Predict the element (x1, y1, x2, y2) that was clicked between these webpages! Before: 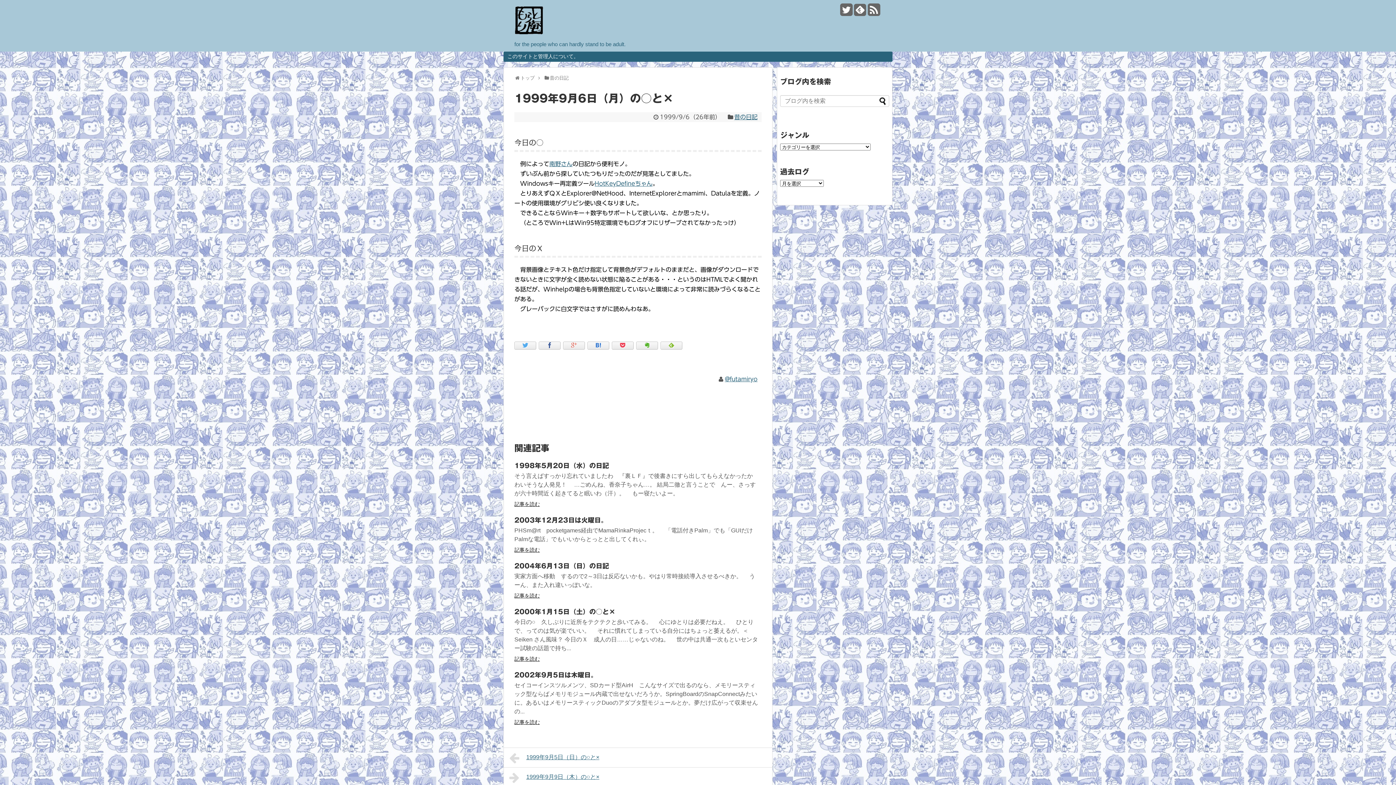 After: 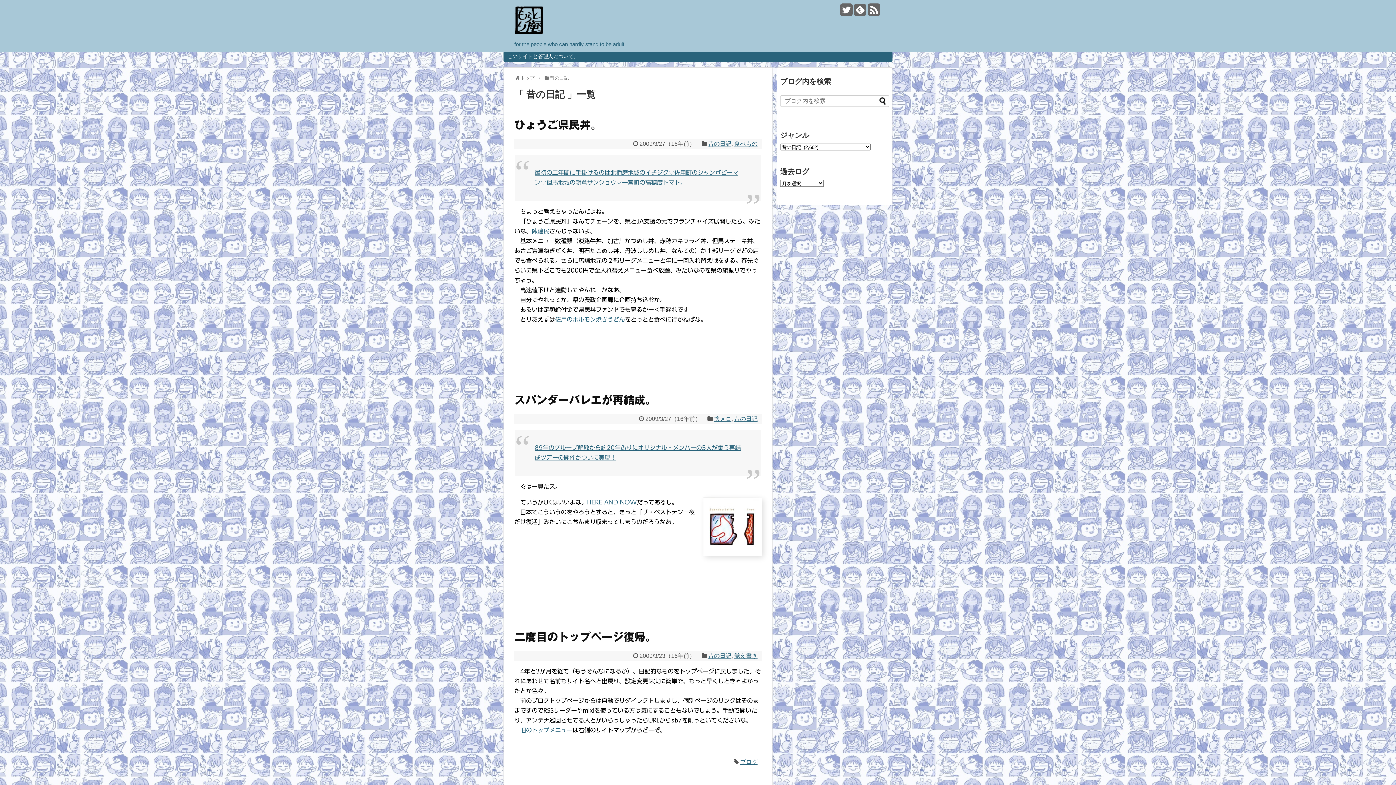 Action: label: 昔の日記 bbox: (734, 114, 757, 120)